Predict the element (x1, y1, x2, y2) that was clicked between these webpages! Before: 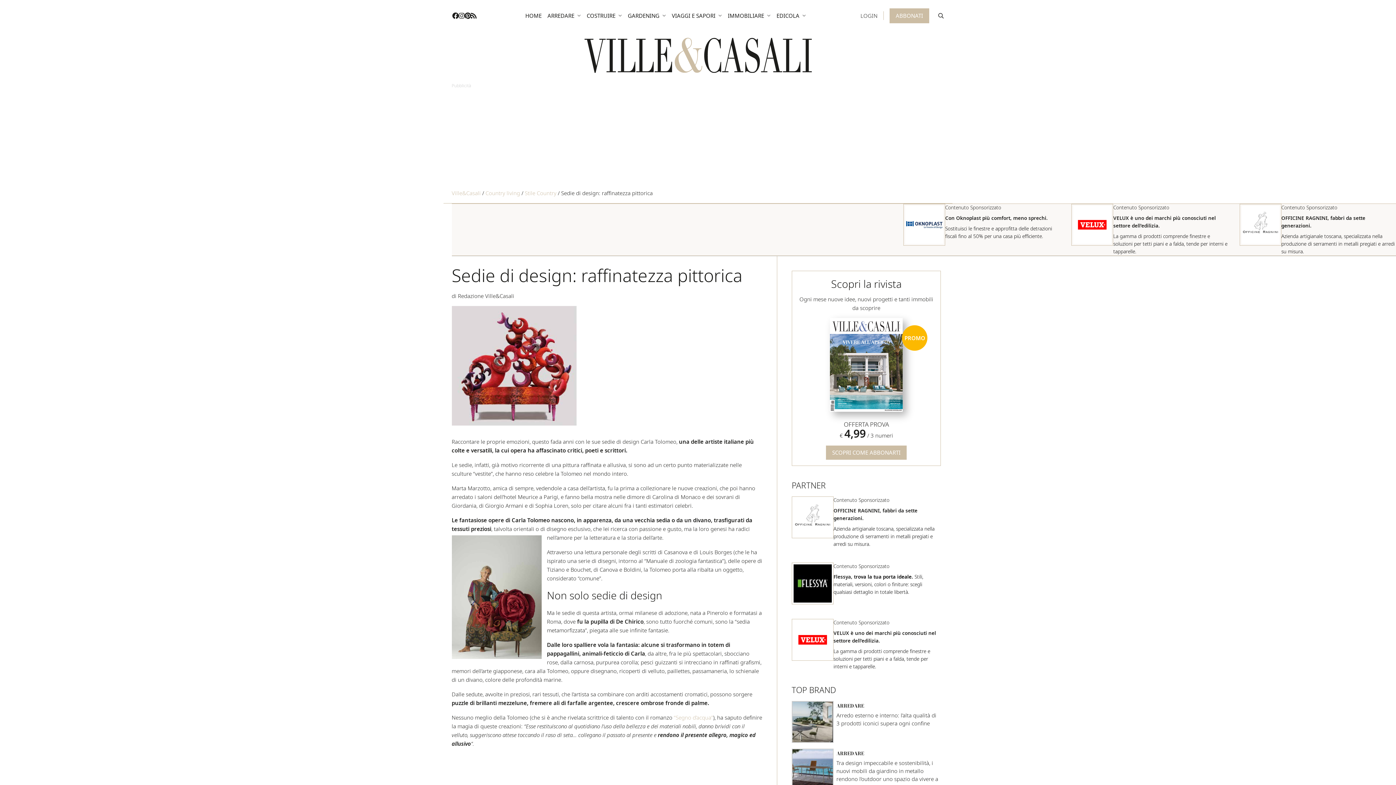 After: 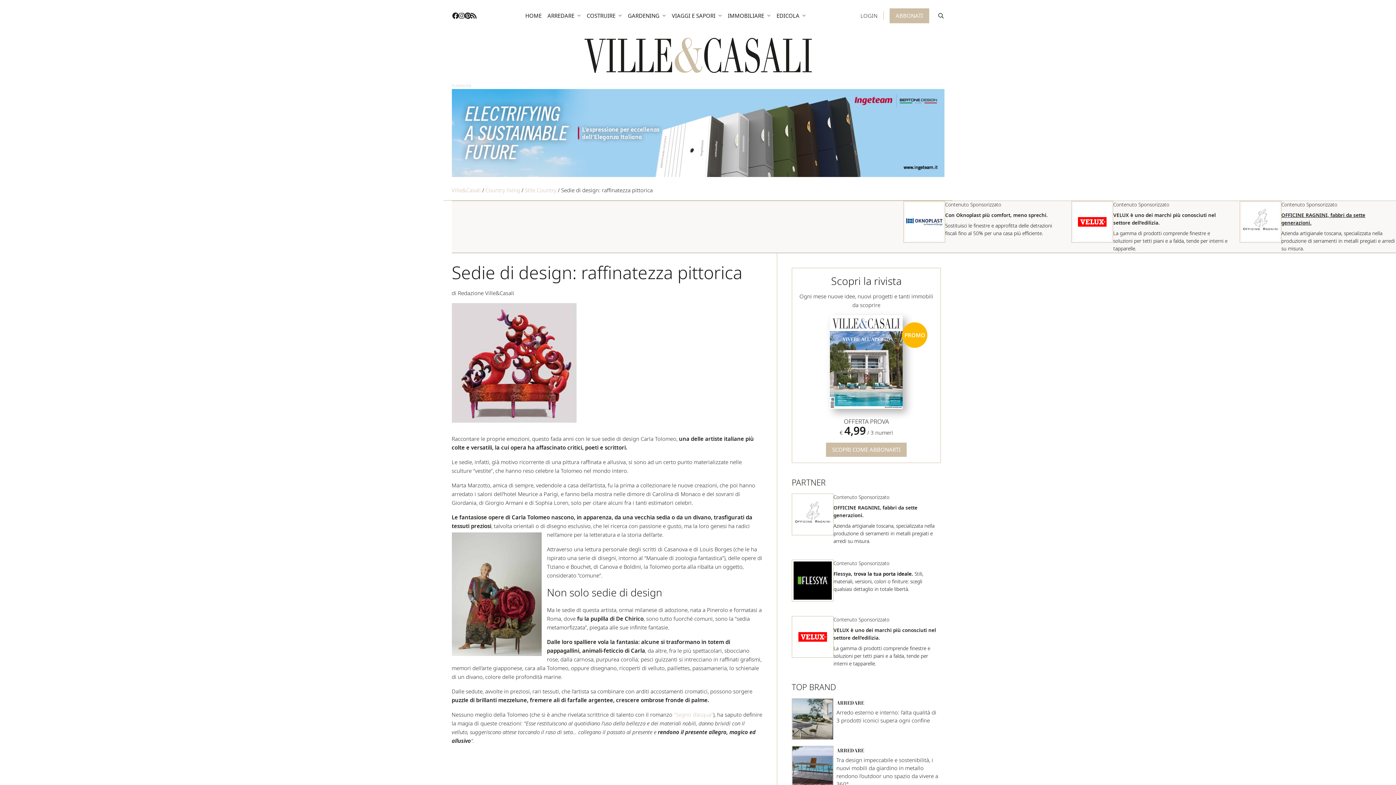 Action: bbox: (1281, 214, 1396, 255) label: OFFICINE RAGNINI, fabbri da sette generazioni.

Azienda artigianale toscana, specializzata nella produzione di serramenti in metalli pregiati e arredi su misura.